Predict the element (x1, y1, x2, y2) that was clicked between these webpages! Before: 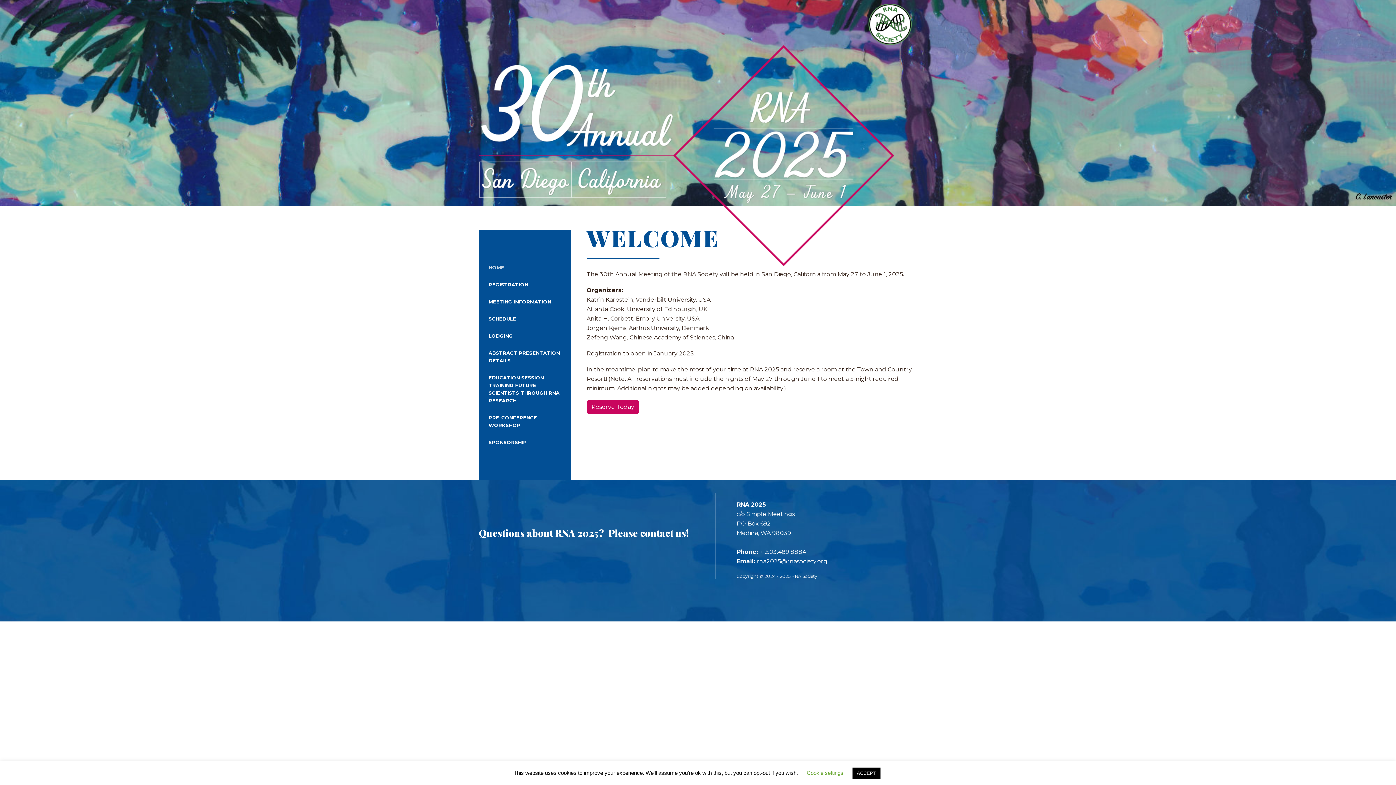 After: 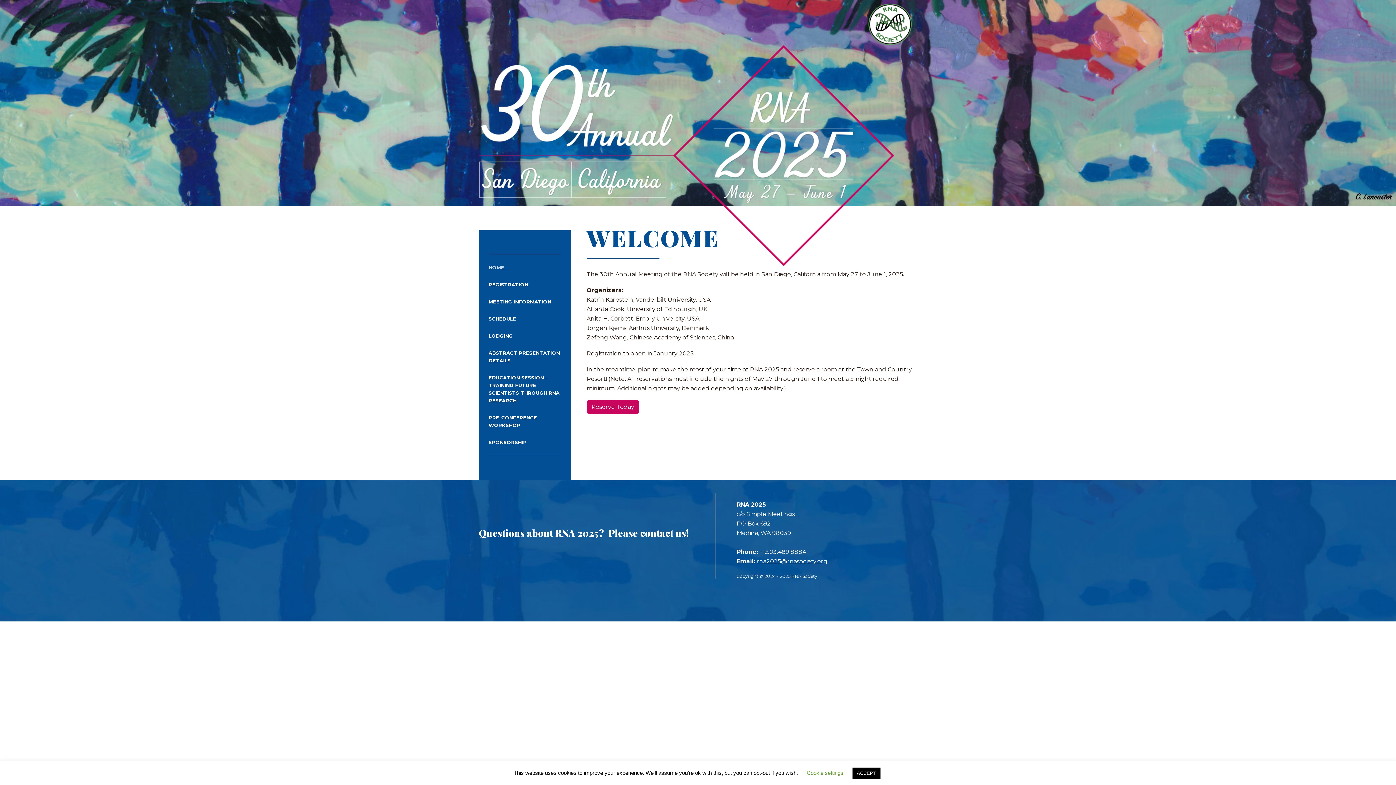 Action: label: HOME bbox: (488, 259, 561, 276)